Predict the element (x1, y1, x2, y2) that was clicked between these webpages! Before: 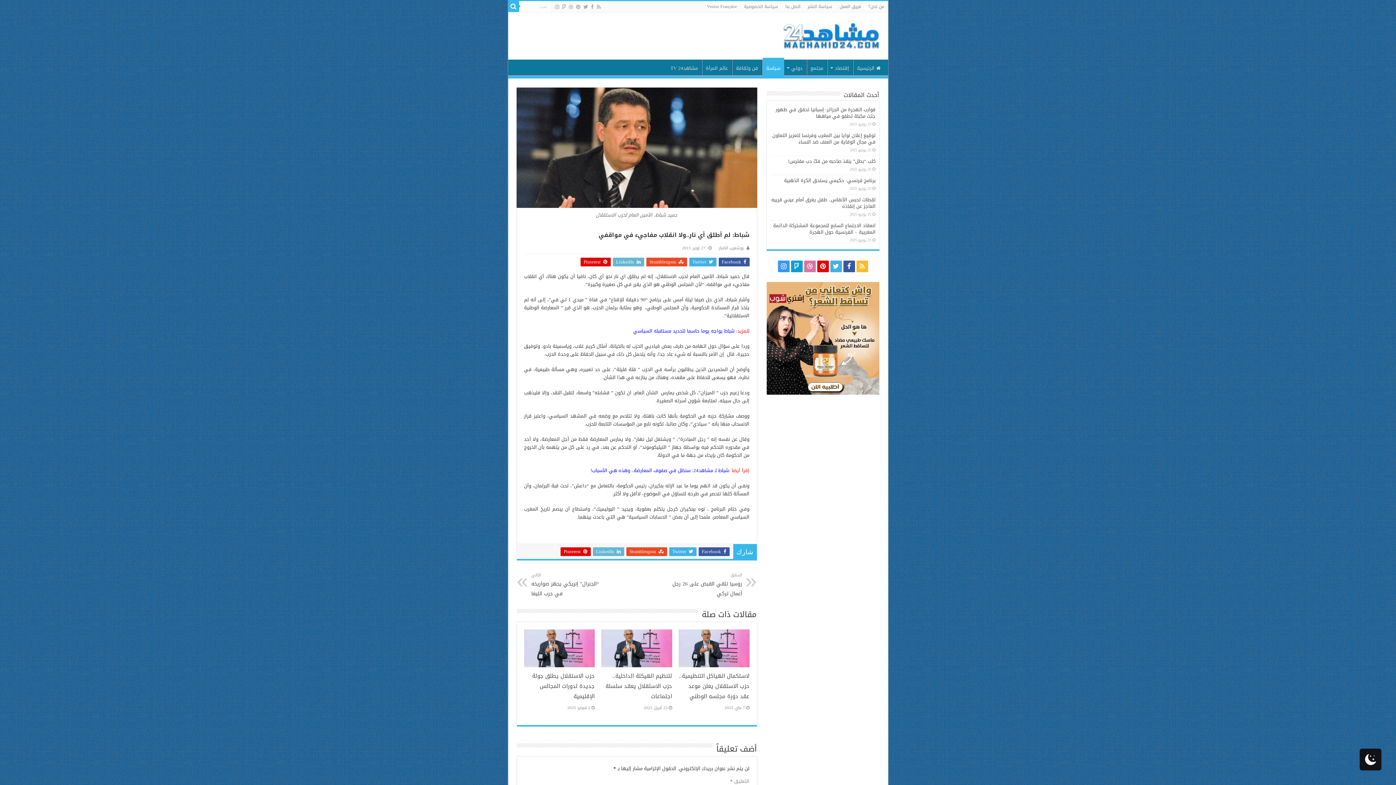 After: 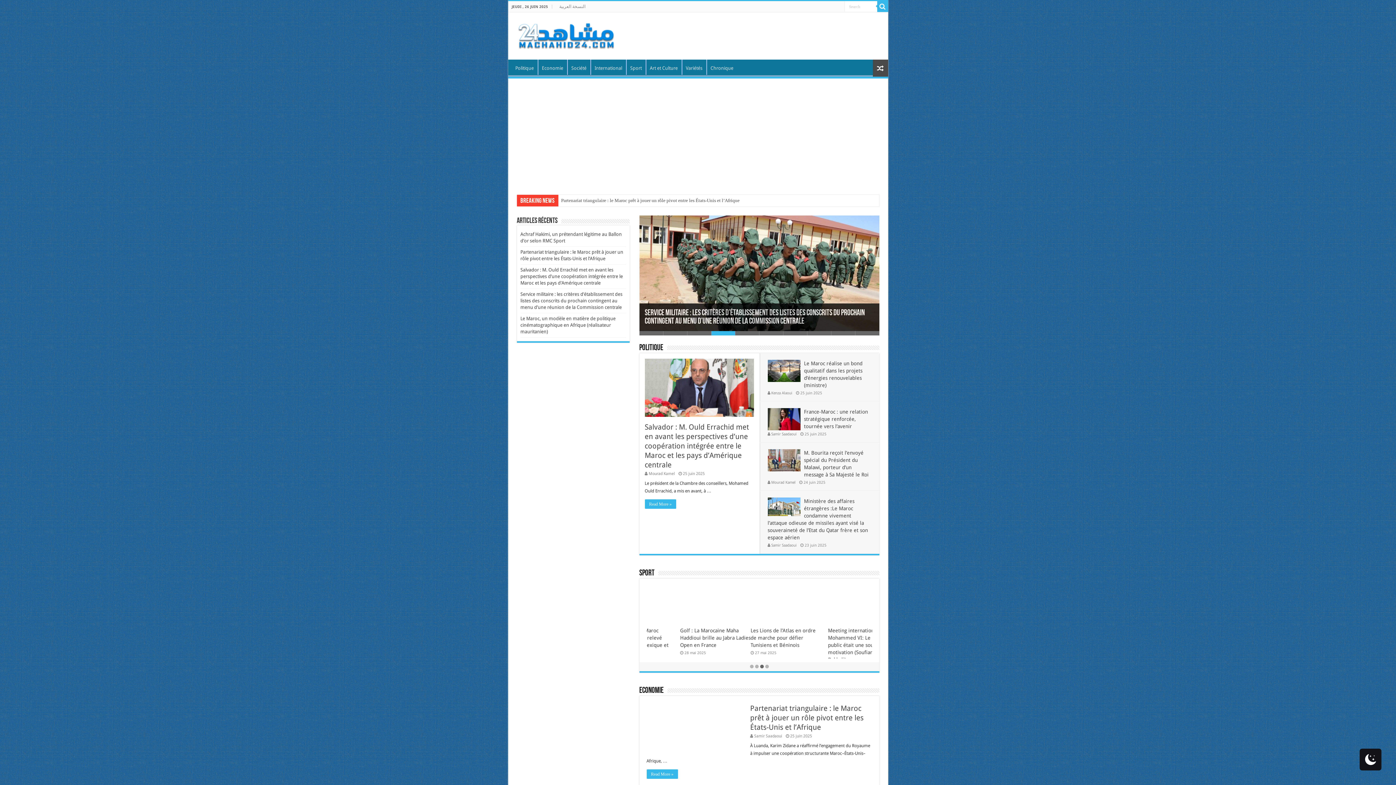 Action: label: Vesion Française bbox: (703, 1, 740, 12)